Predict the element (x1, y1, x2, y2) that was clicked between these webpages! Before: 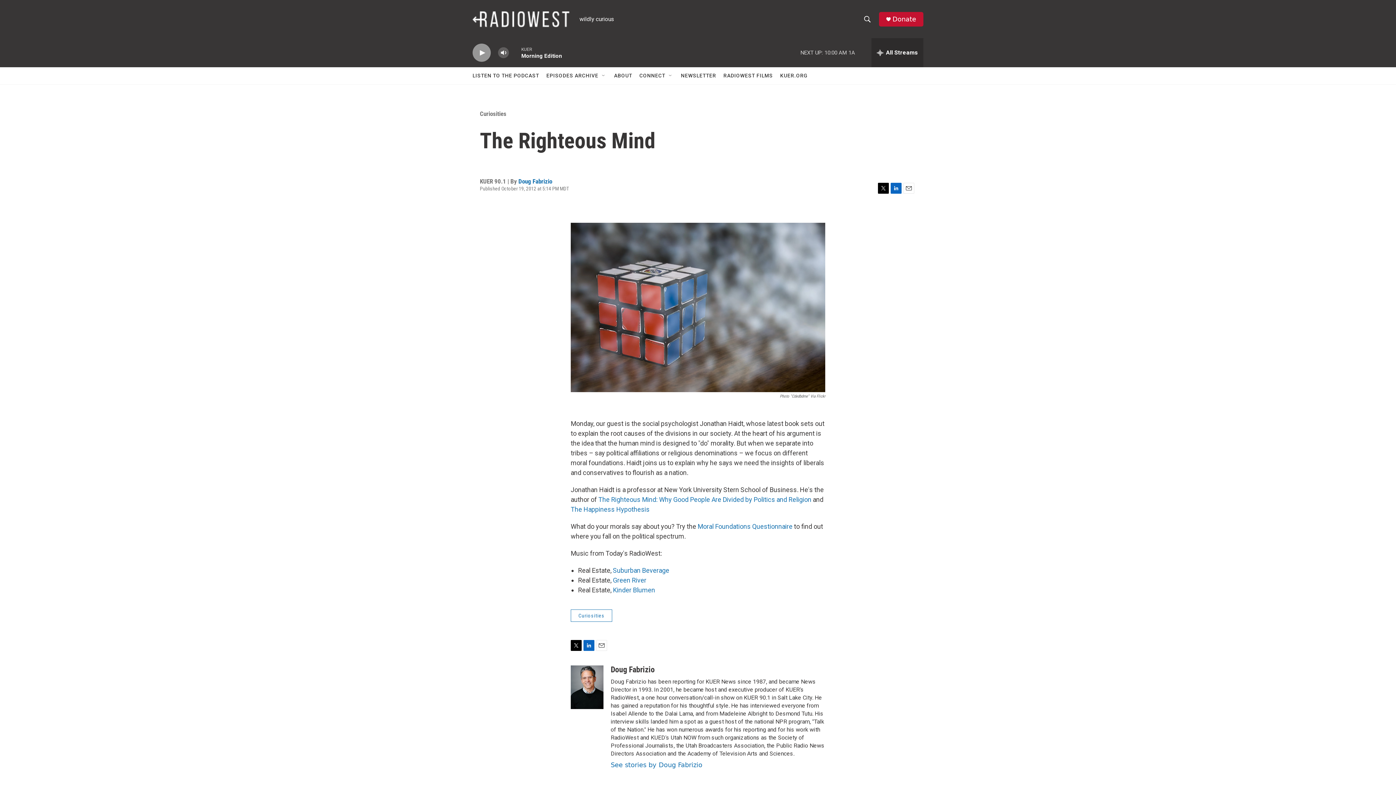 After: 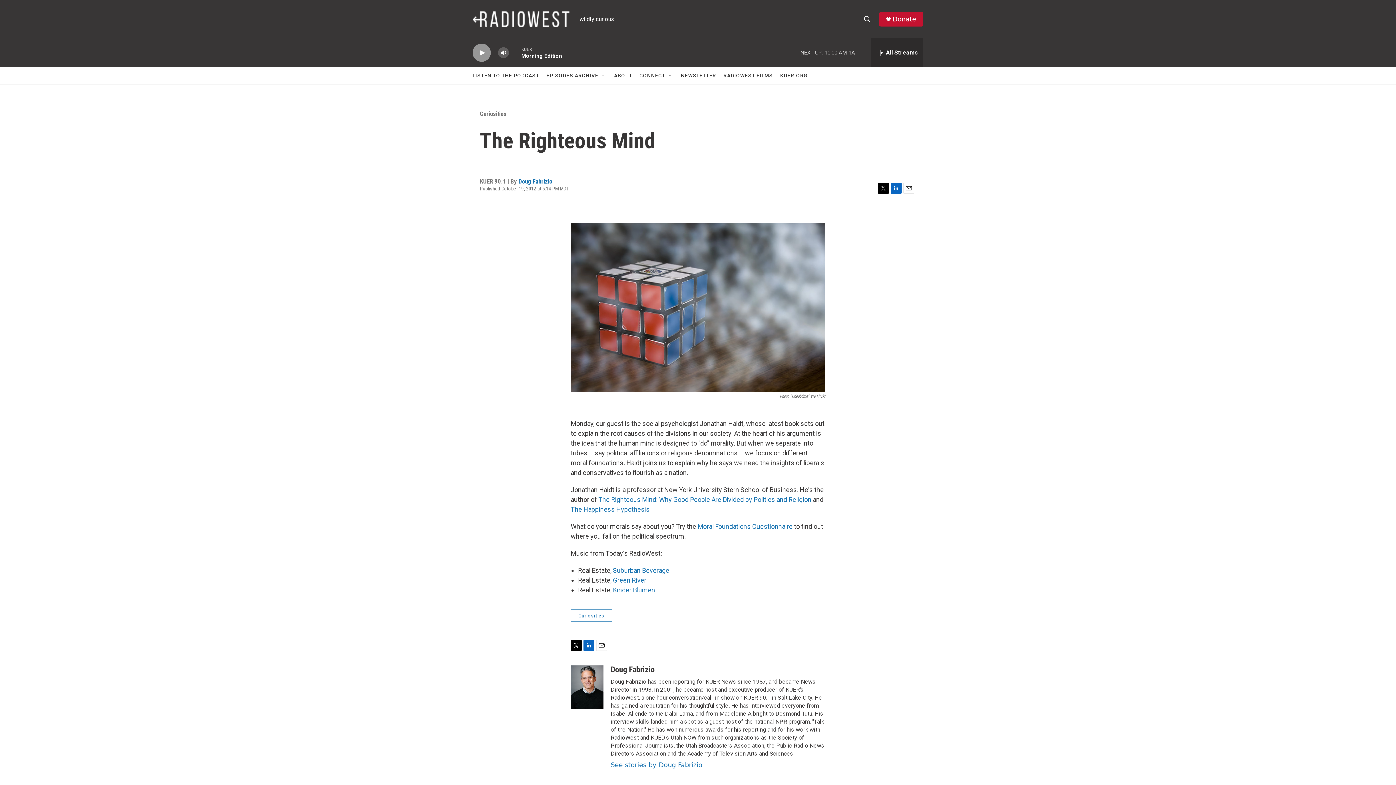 Action: bbox: (570, 640, 581, 651) label: Twitter